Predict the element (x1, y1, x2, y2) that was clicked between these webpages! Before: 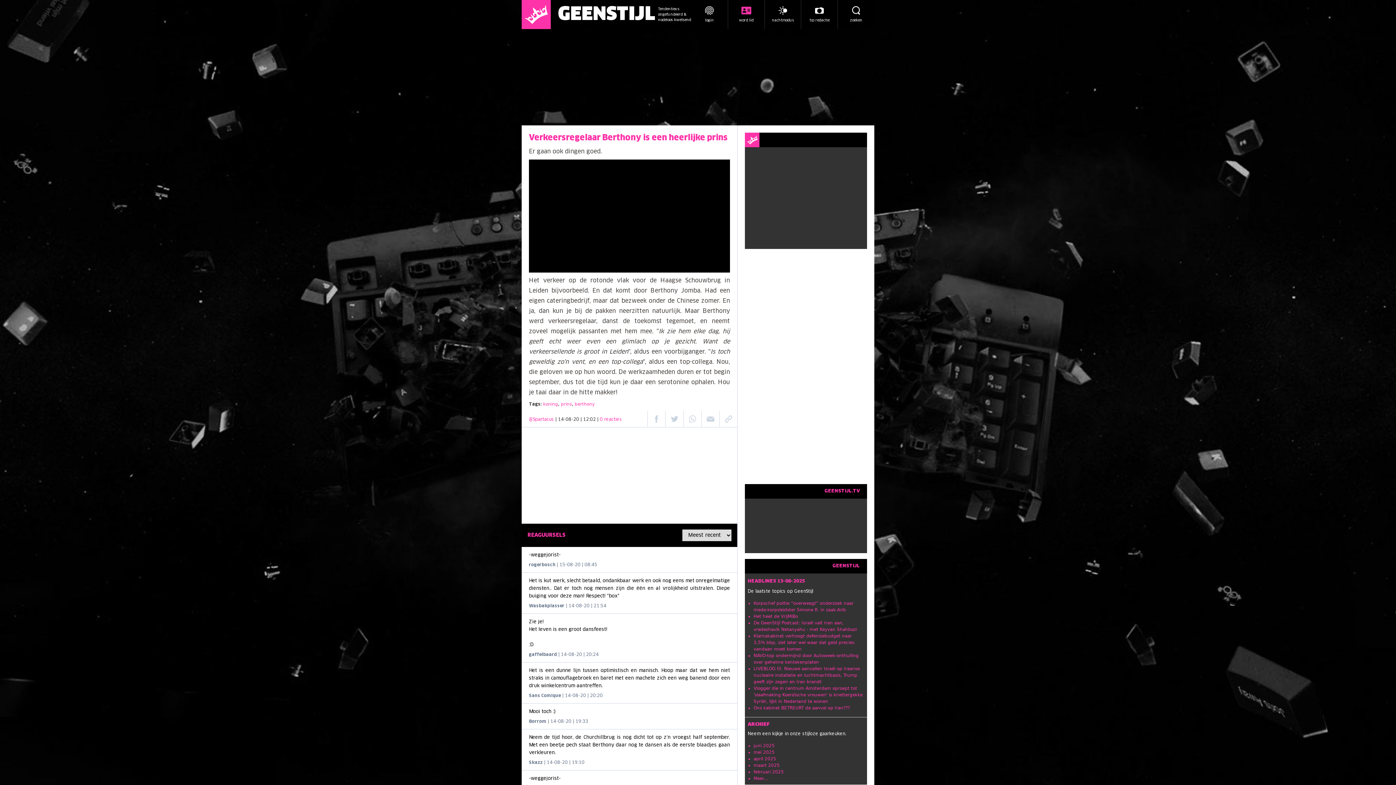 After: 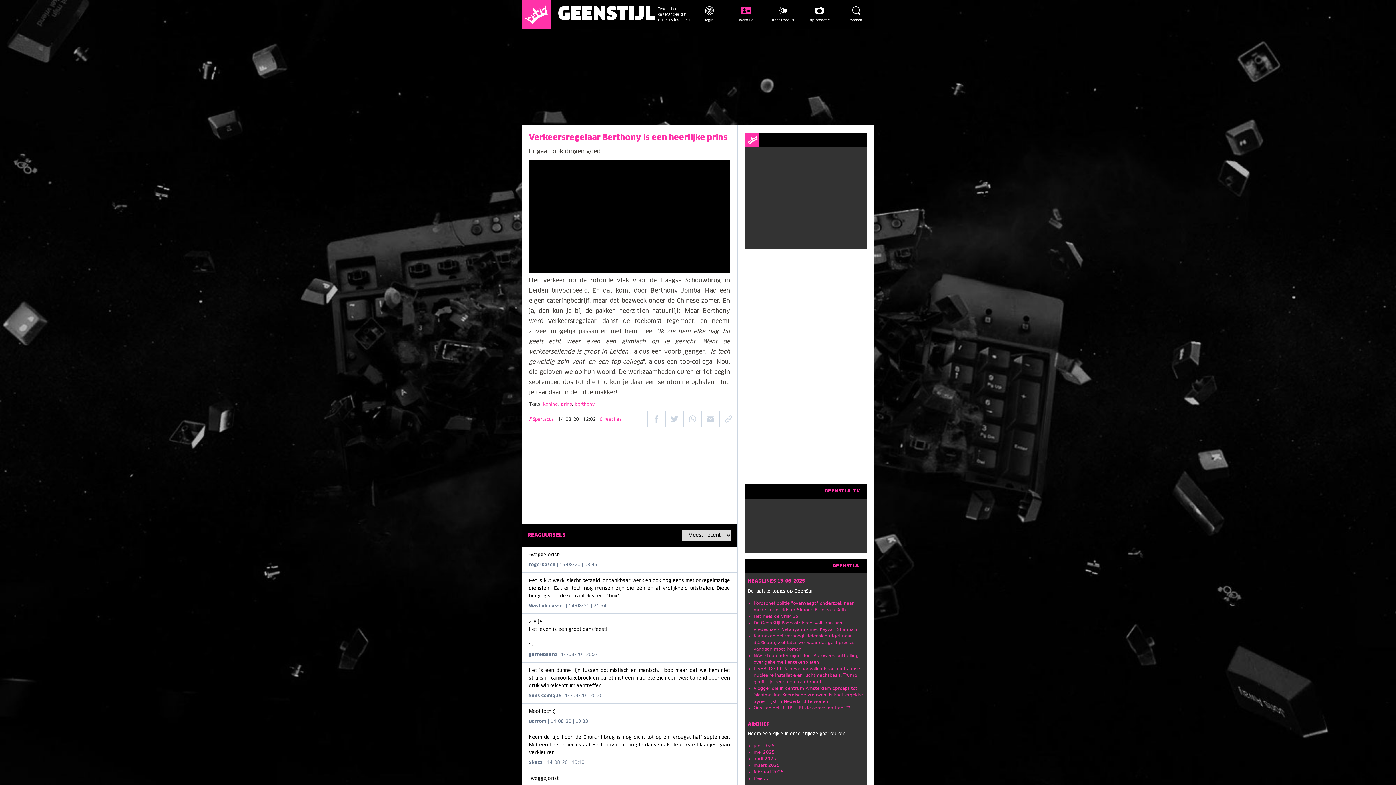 Action: bbox: (529, 328, 607, 334) label: zoveel mogelijk passanten